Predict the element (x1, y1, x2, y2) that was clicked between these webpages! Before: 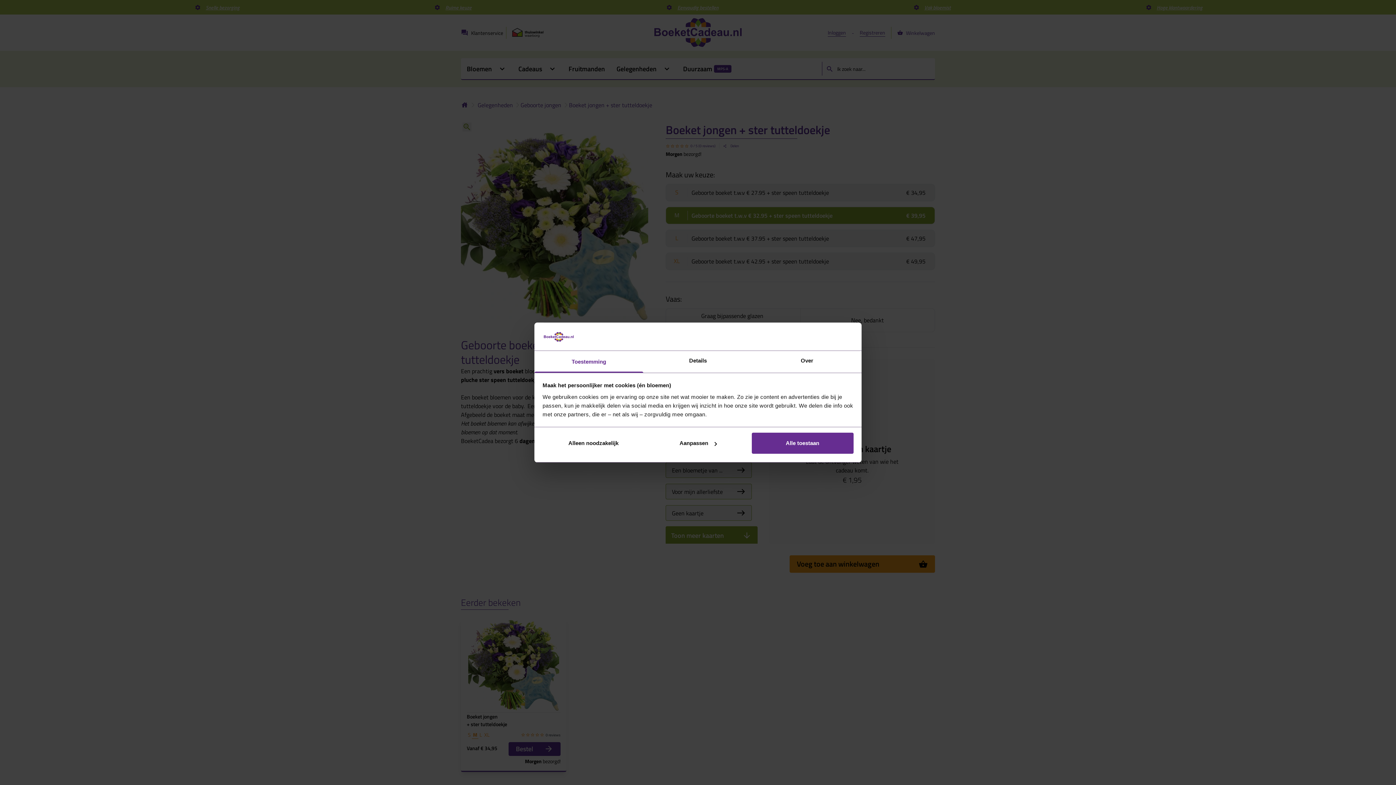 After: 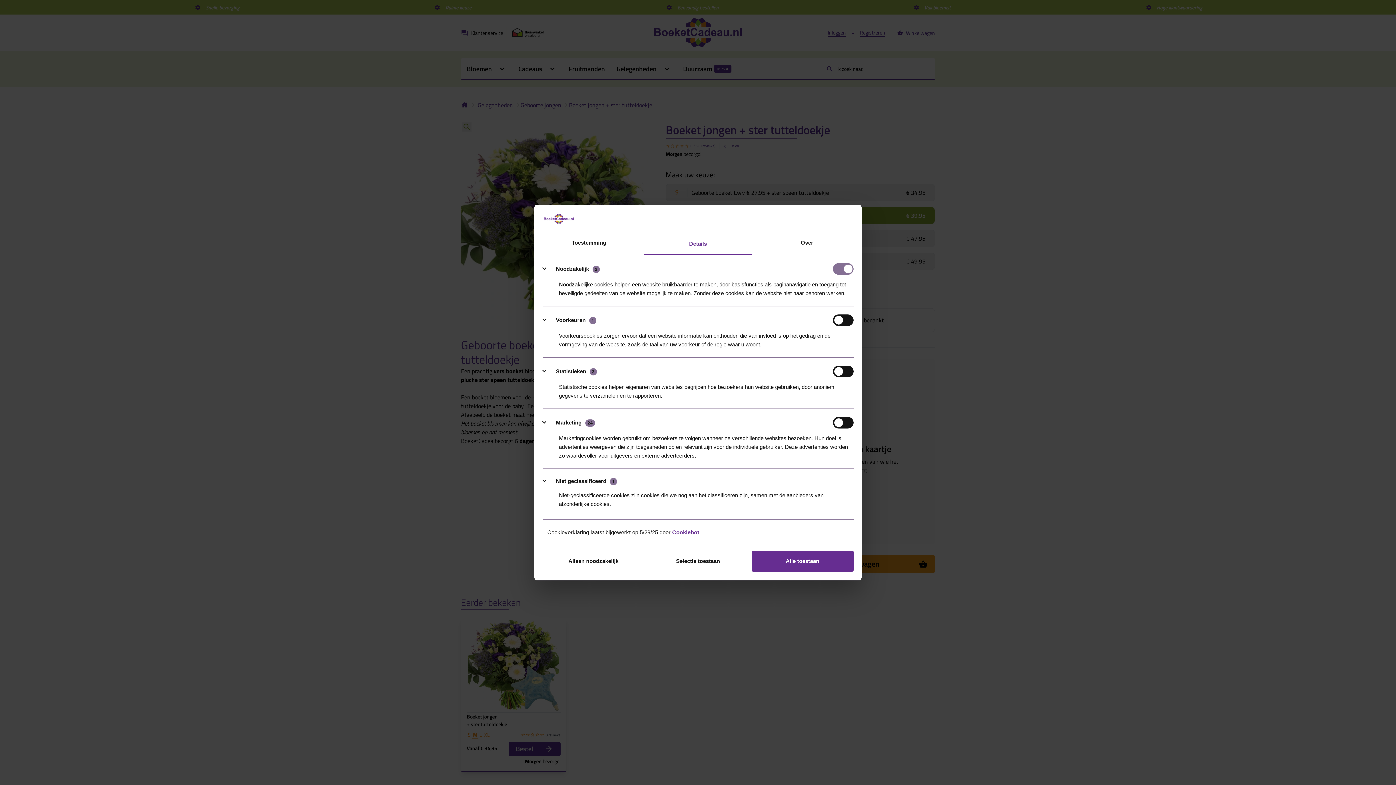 Action: label: Aanpassen bbox: (647, 433, 749, 454)